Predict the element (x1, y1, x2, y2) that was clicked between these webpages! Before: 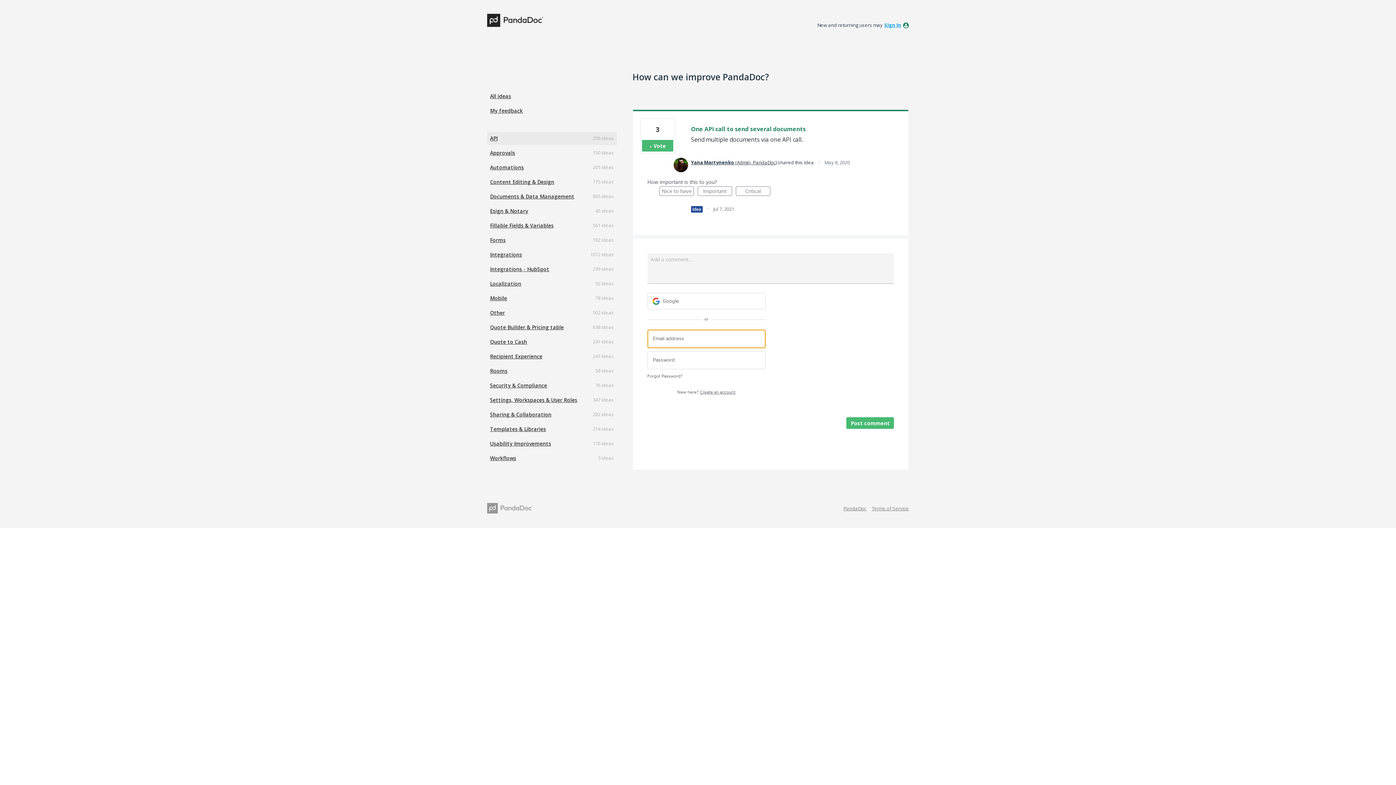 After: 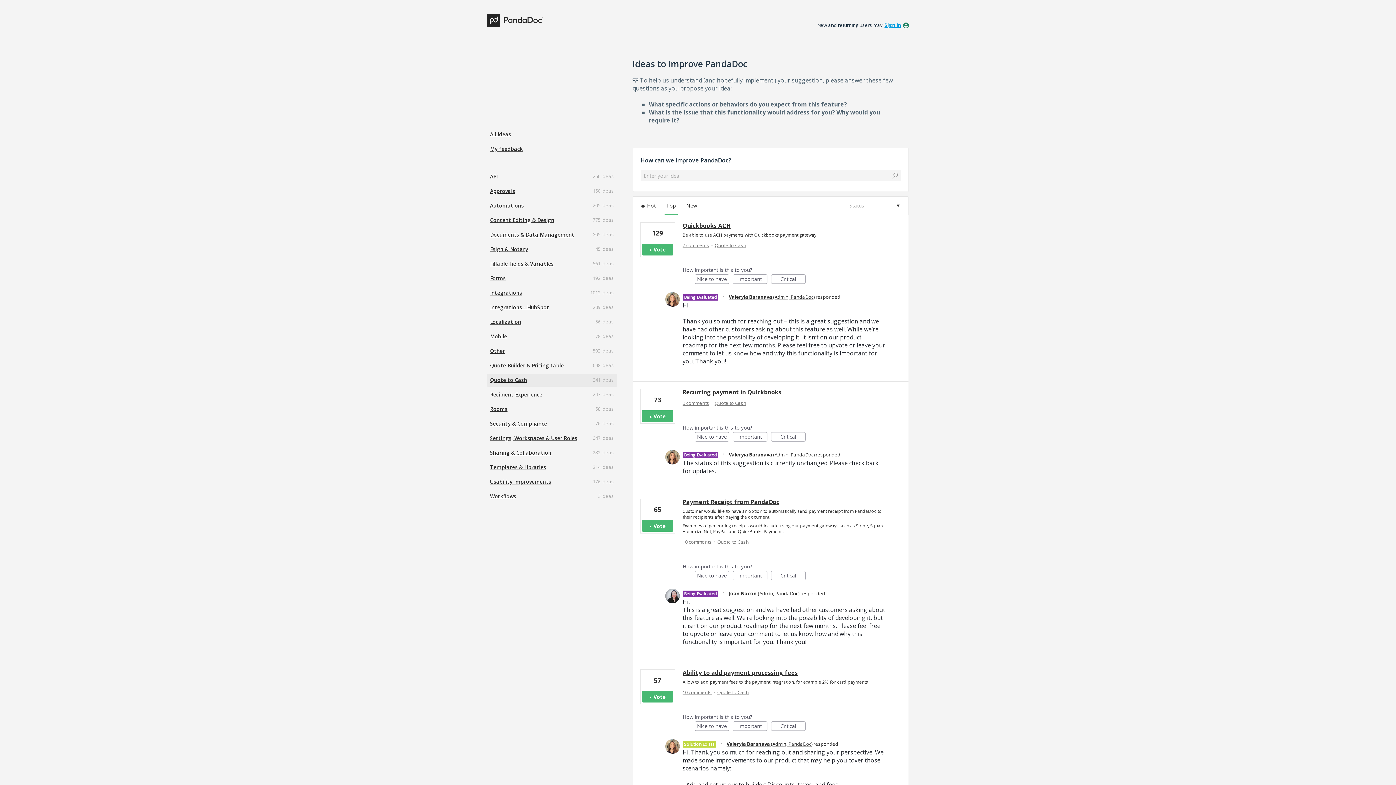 Action: label: Quote to Cash bbox: (487, 335, 616, 348)